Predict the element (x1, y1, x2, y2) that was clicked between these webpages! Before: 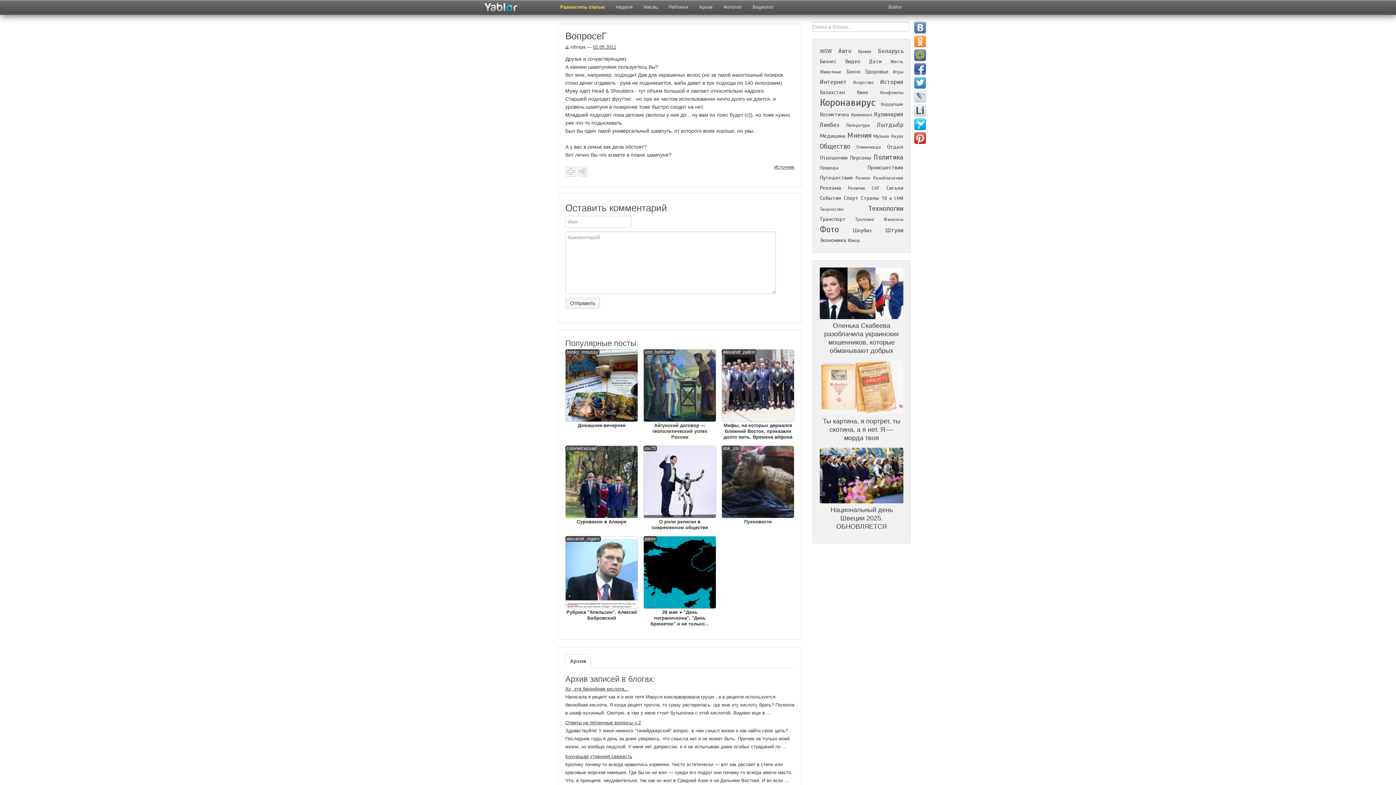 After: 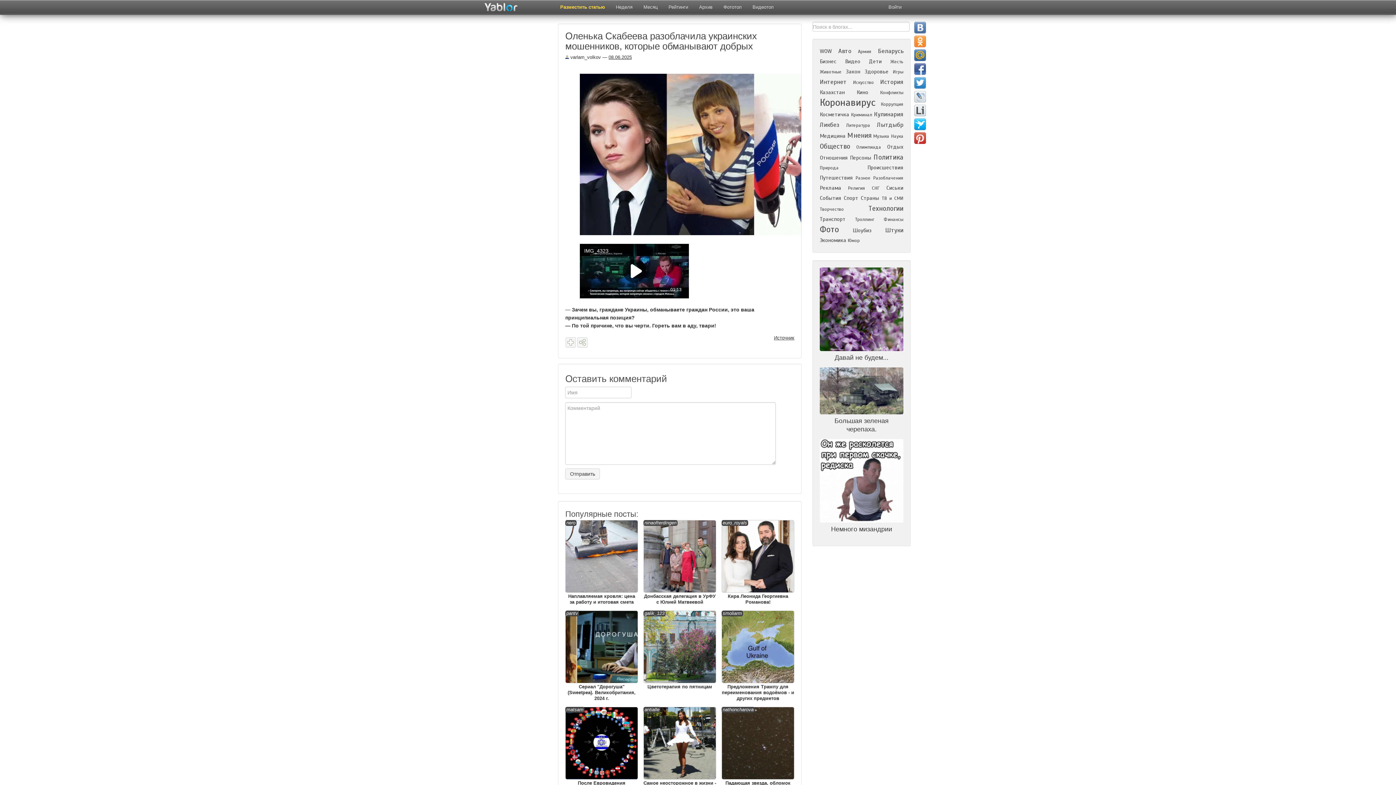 Action: bbox: (820, 321, 903, 355) label: Оленька Скабеева разоблачила украинских мошенников, которые обманывают добрых